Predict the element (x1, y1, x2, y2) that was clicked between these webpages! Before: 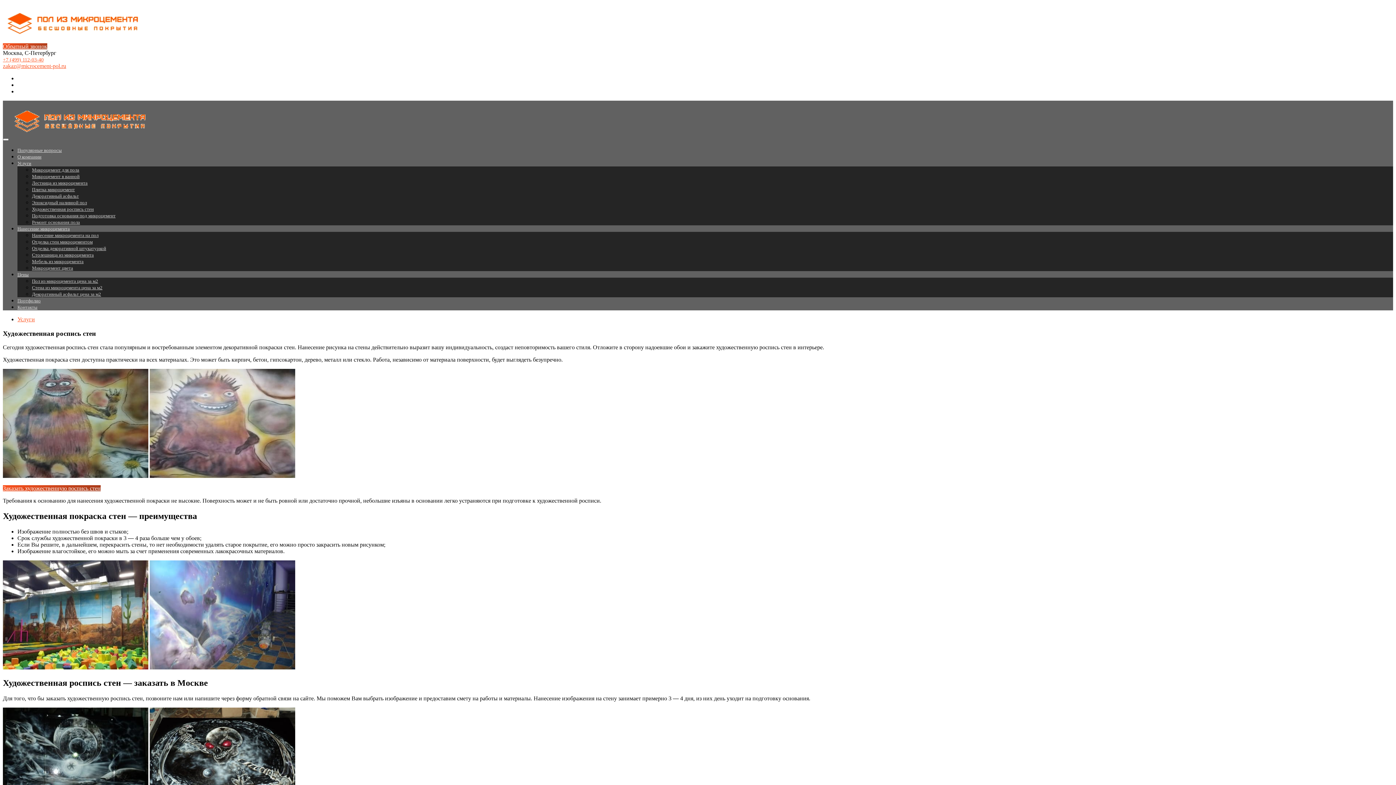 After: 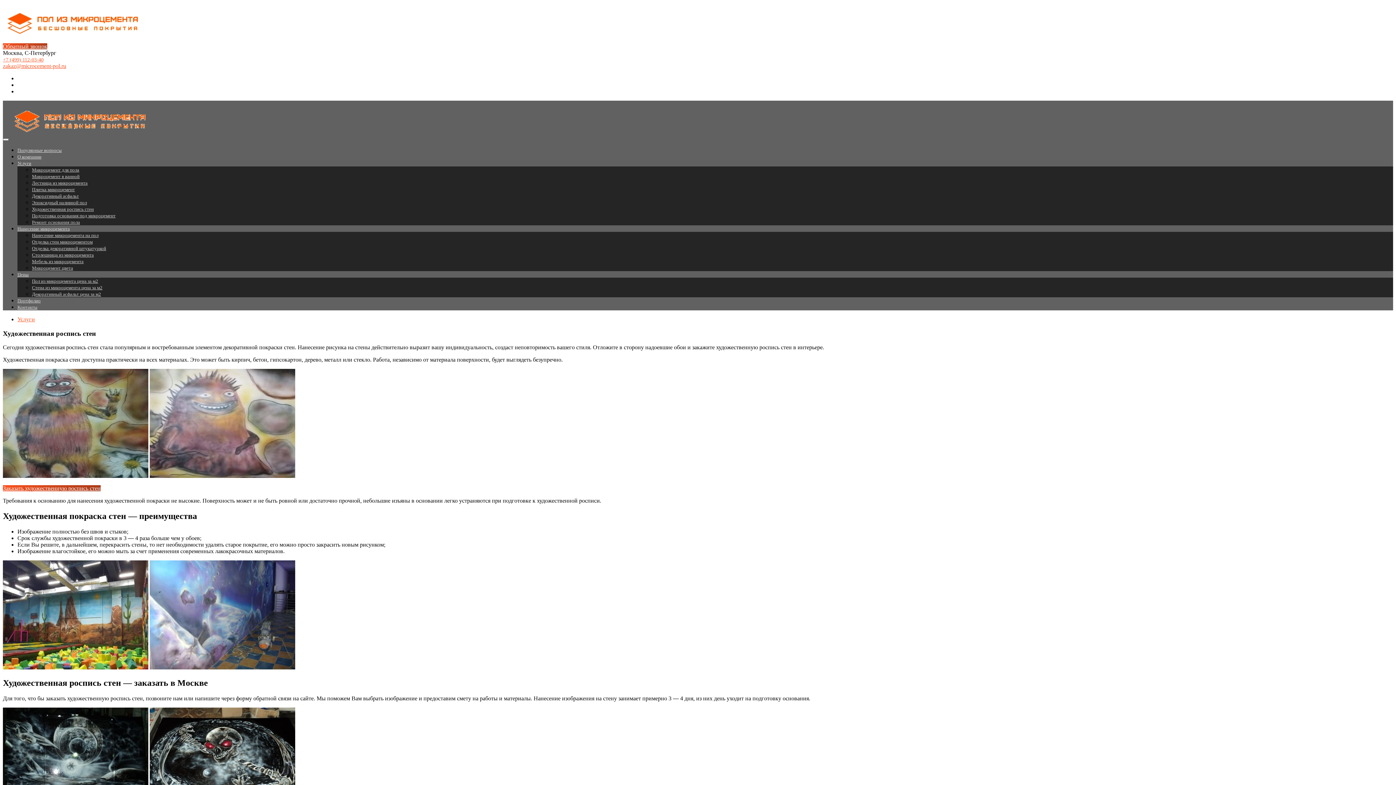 Action: label: Художественная роспись стен bbox: (32, 206, 93, 212)